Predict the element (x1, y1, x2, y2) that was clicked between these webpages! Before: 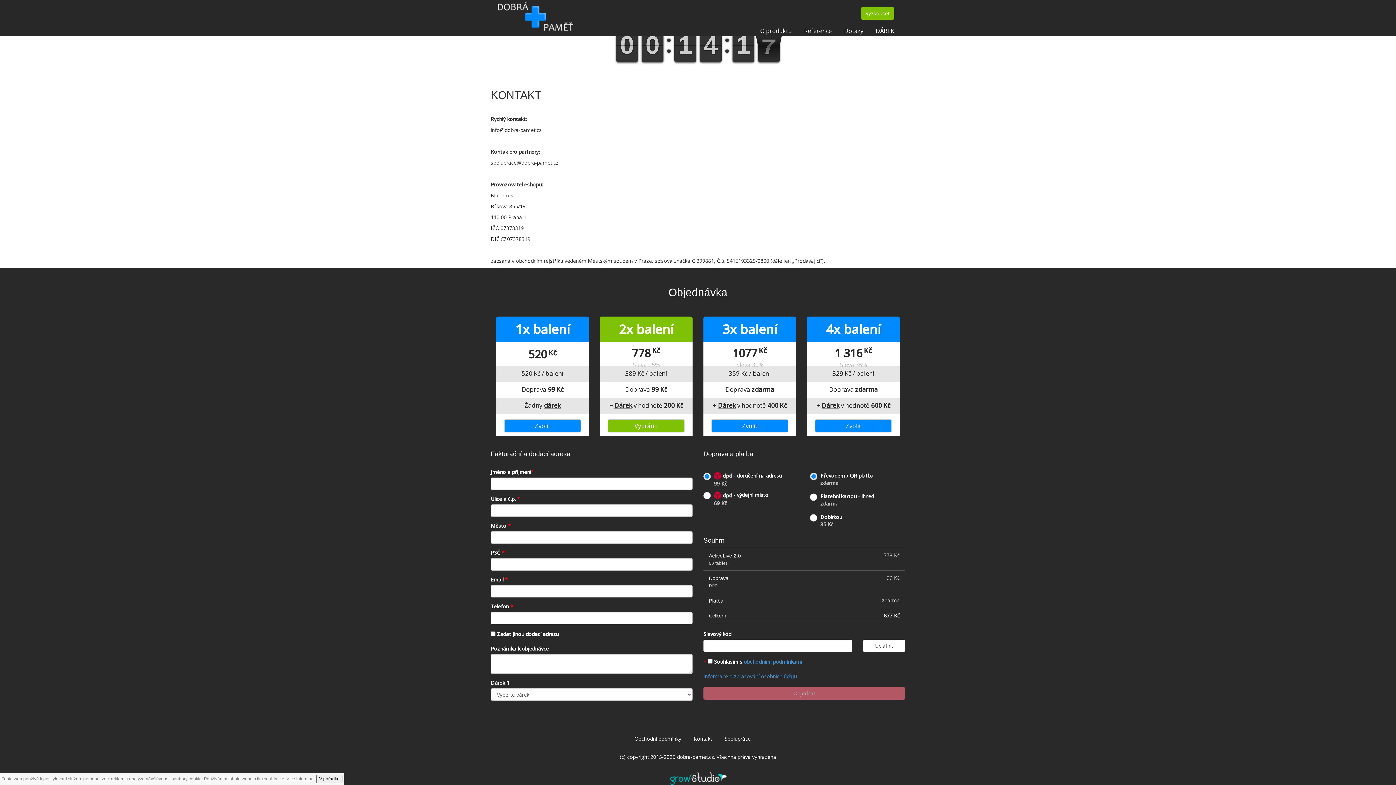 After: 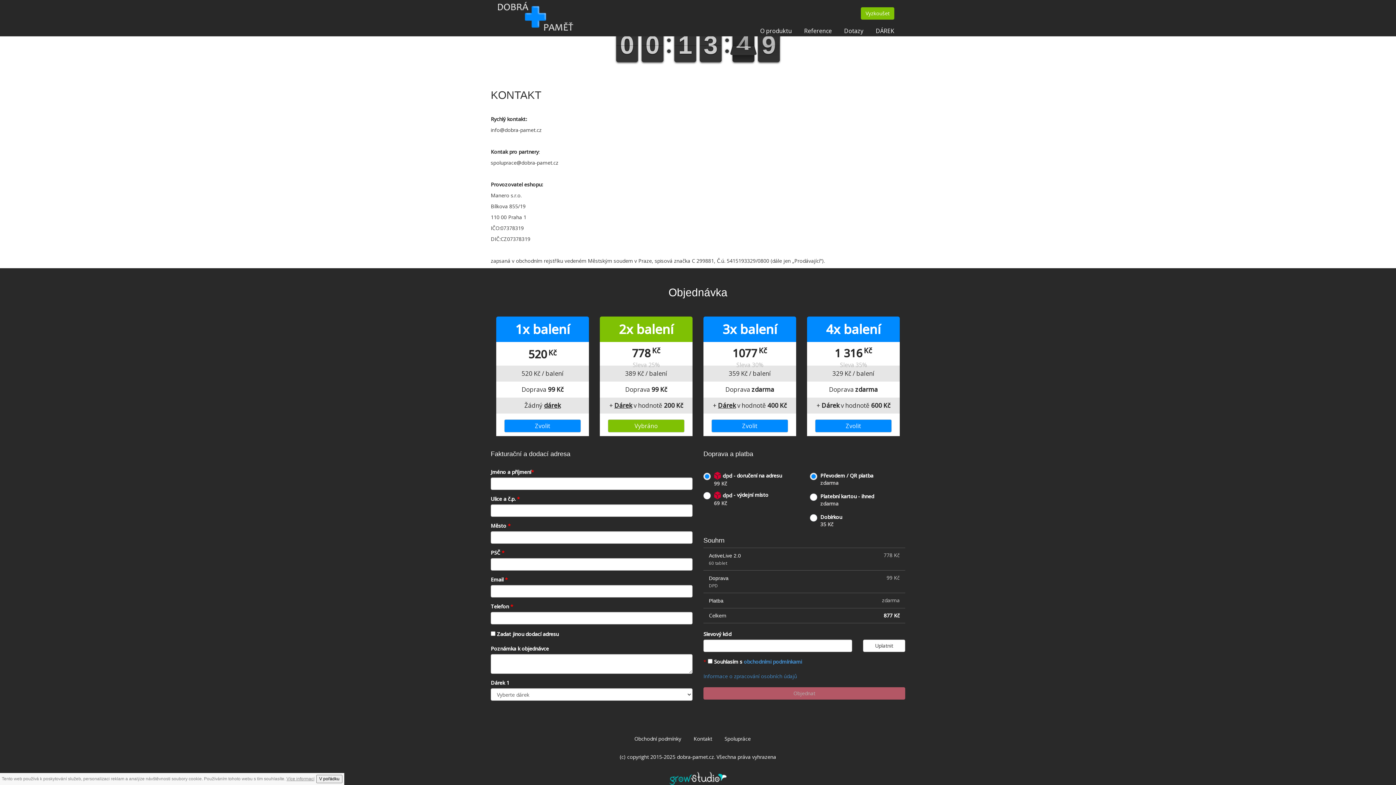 Action: label: Dárek bbox: (821, 401, 839, 409)